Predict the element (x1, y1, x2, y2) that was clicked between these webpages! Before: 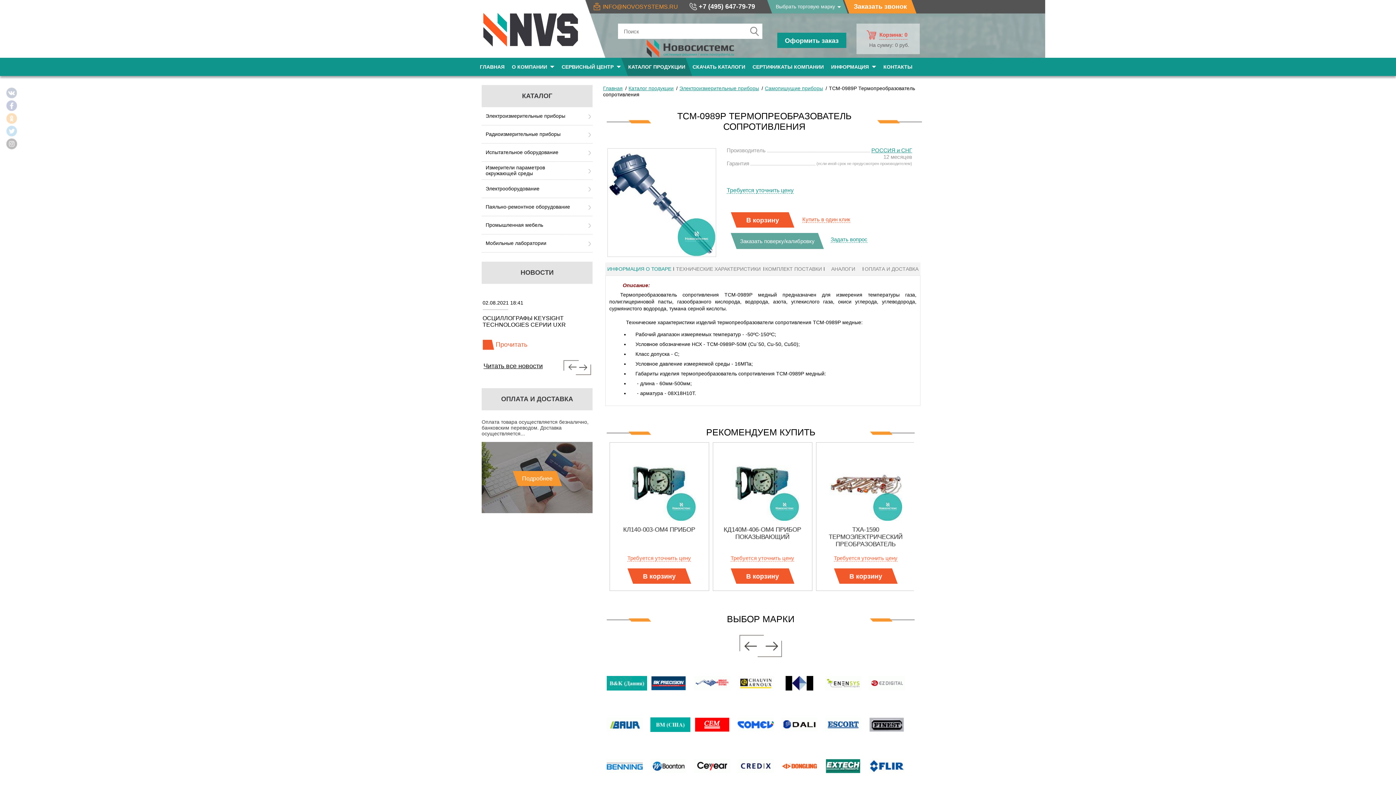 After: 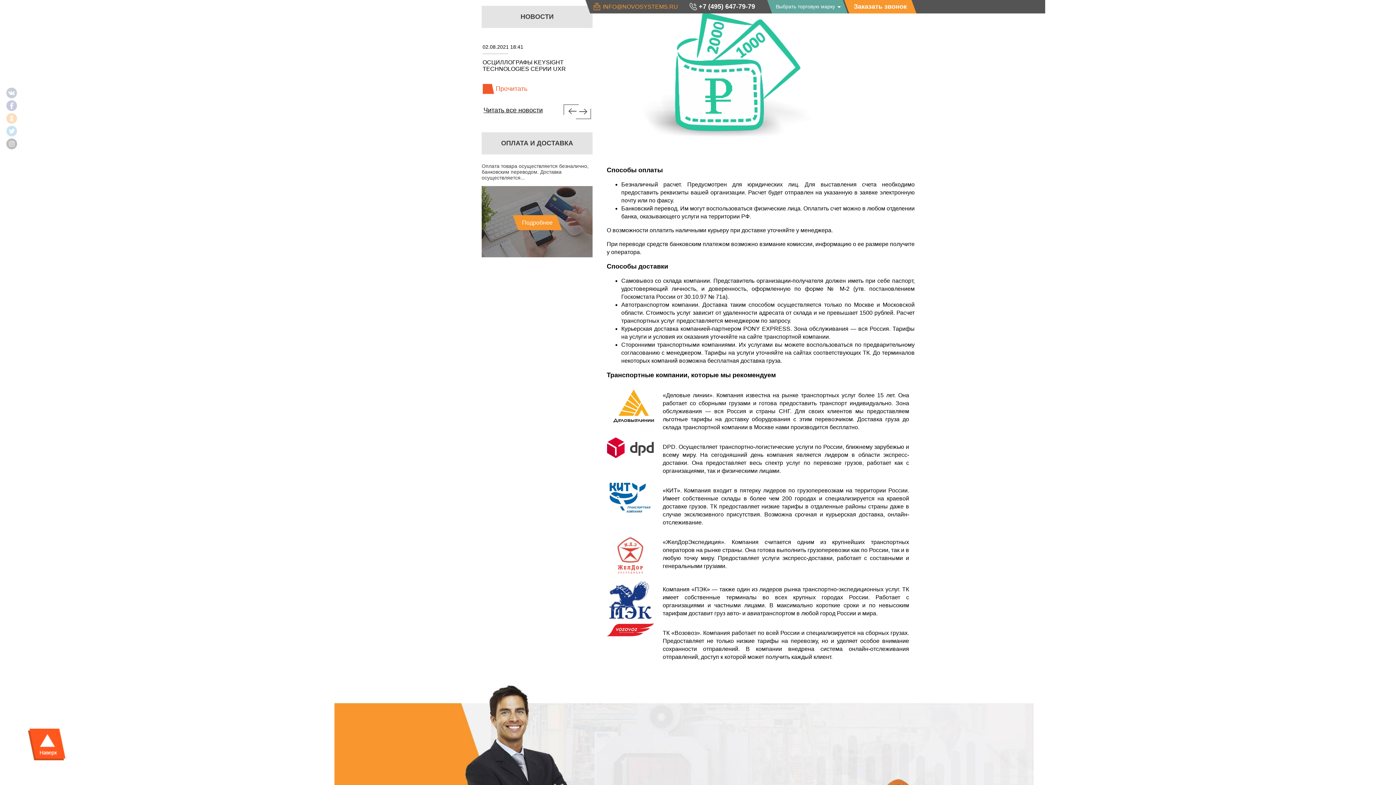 Action: bbox: (512, 471, 561, 486) label: Подробнее